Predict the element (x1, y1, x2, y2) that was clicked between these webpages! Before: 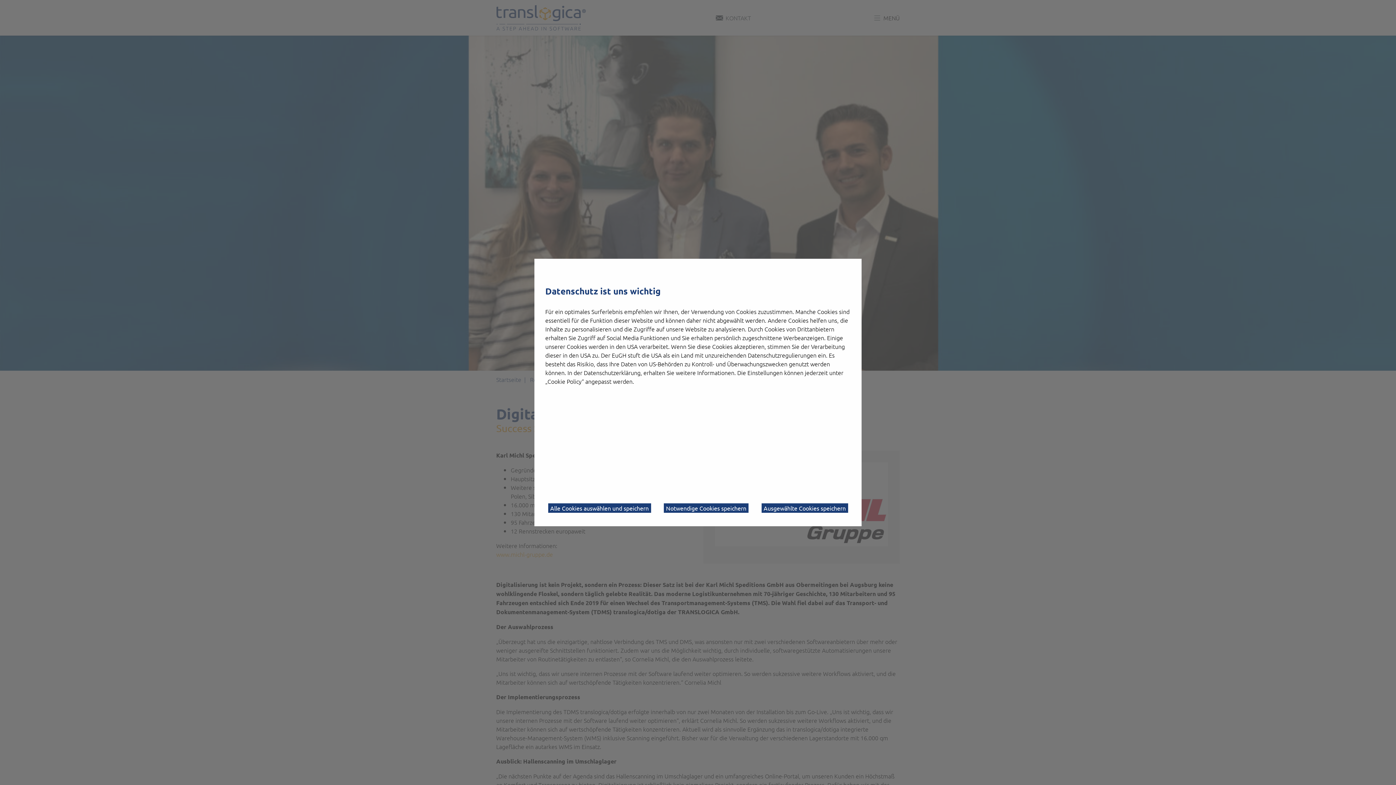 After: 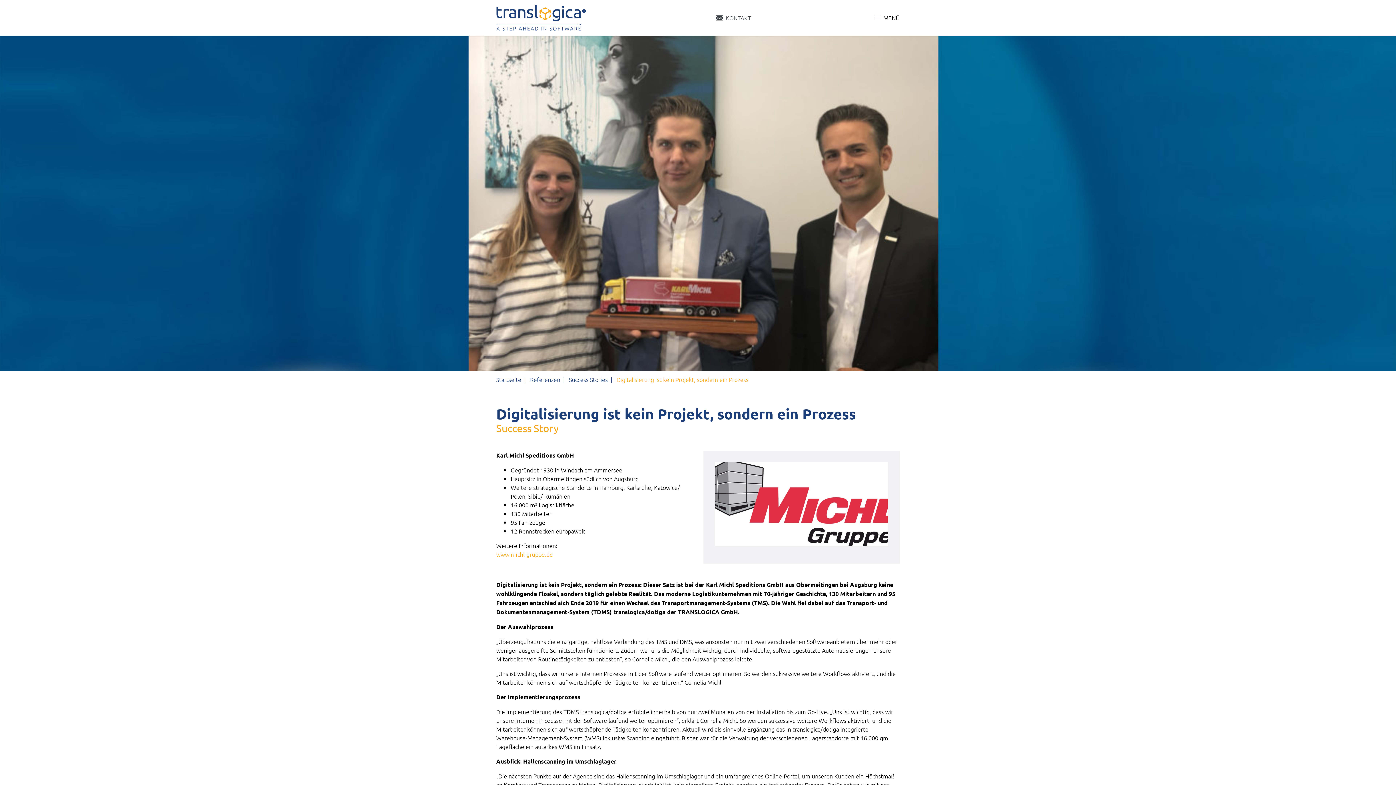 Action: label: Ausgewählte Cookies speichern bbox: (761, 503, 848, 512)